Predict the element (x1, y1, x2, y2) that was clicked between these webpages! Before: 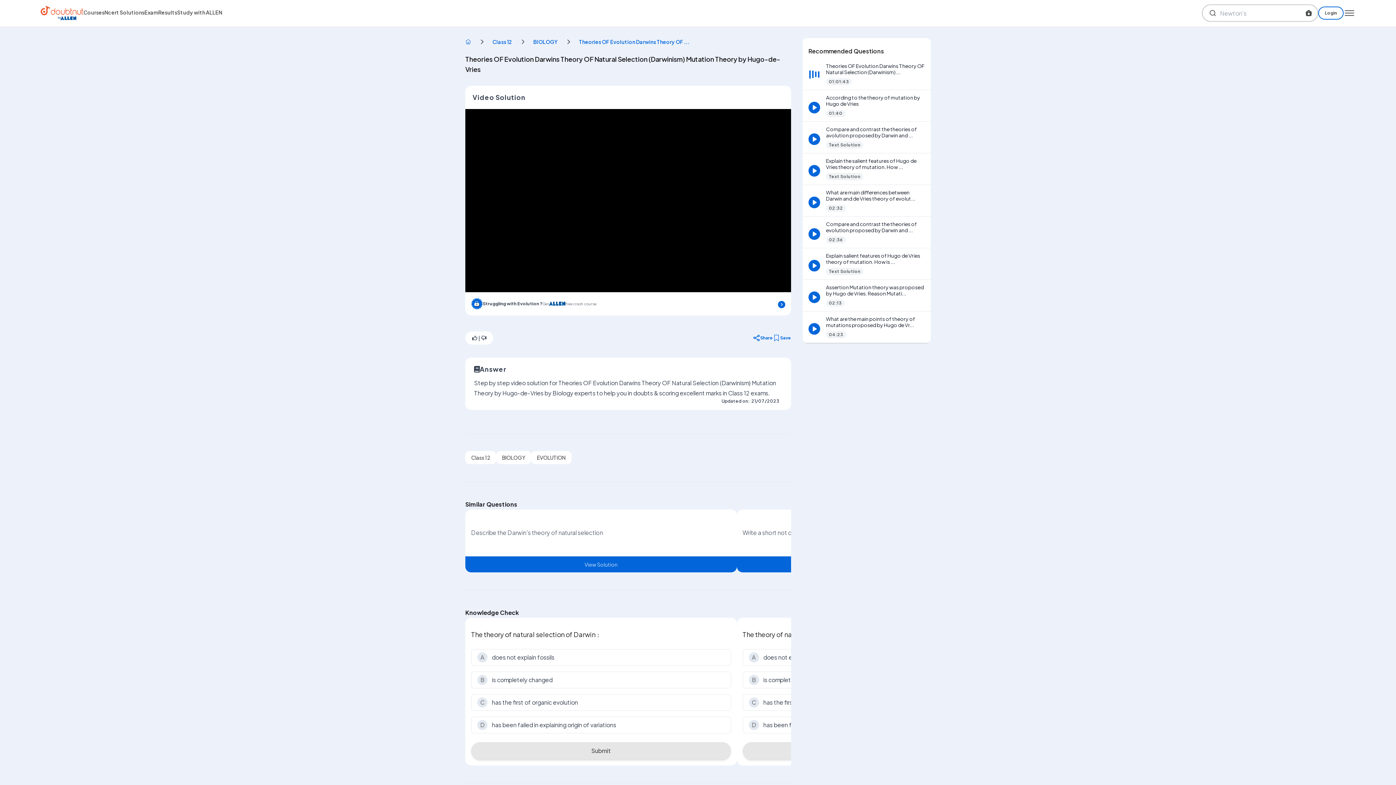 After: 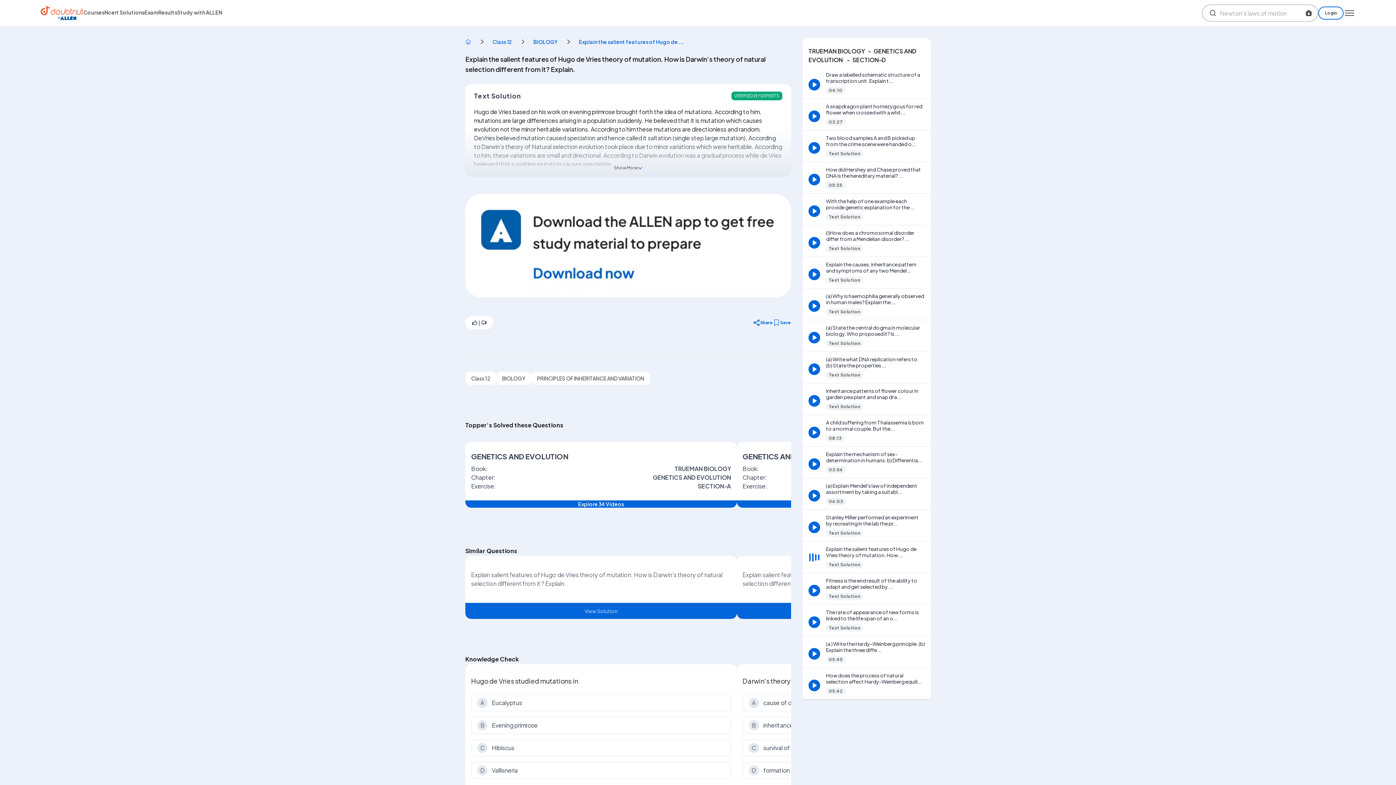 Action: bbox: (805, 157, 928, 180) label: Explain the salient features of Hugo de Vries theory of mutation. How ...

Text Solution